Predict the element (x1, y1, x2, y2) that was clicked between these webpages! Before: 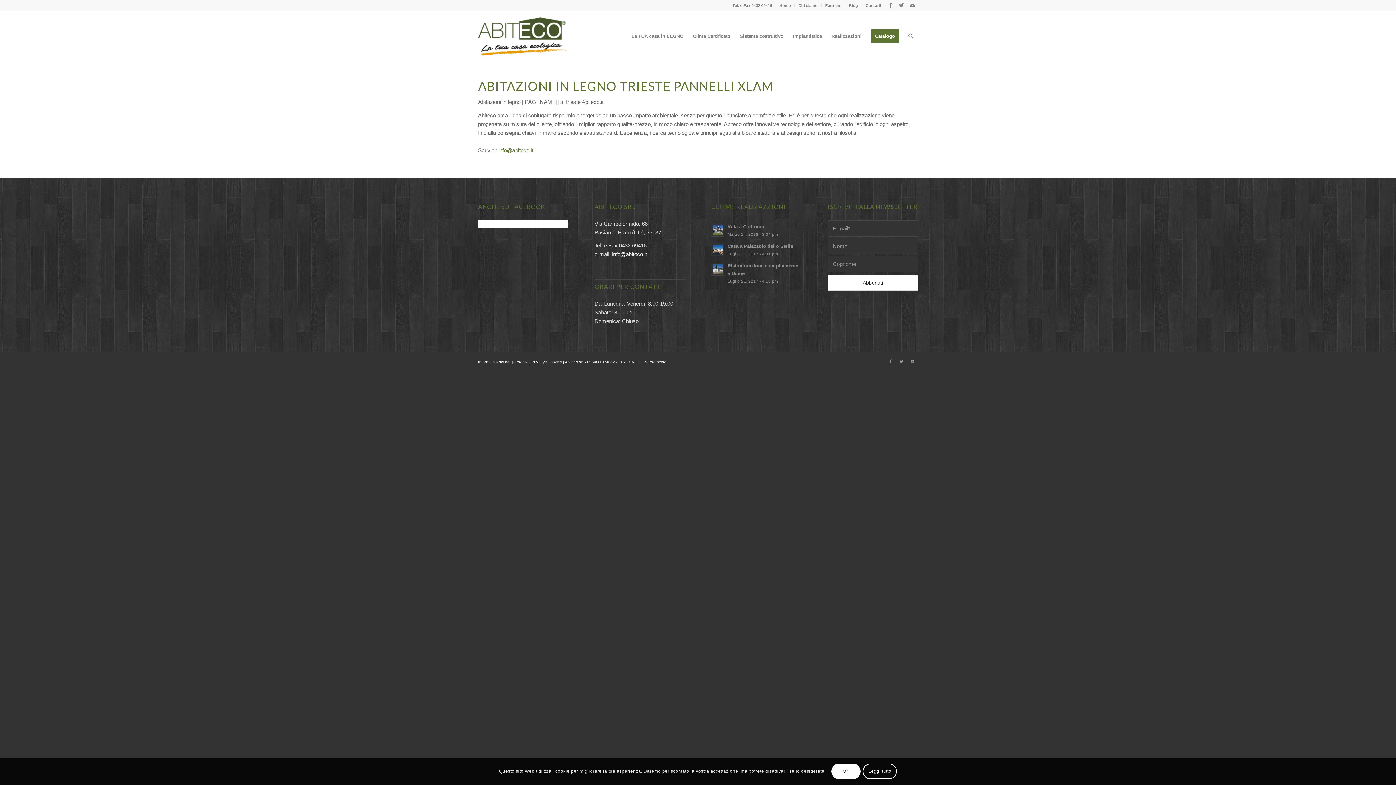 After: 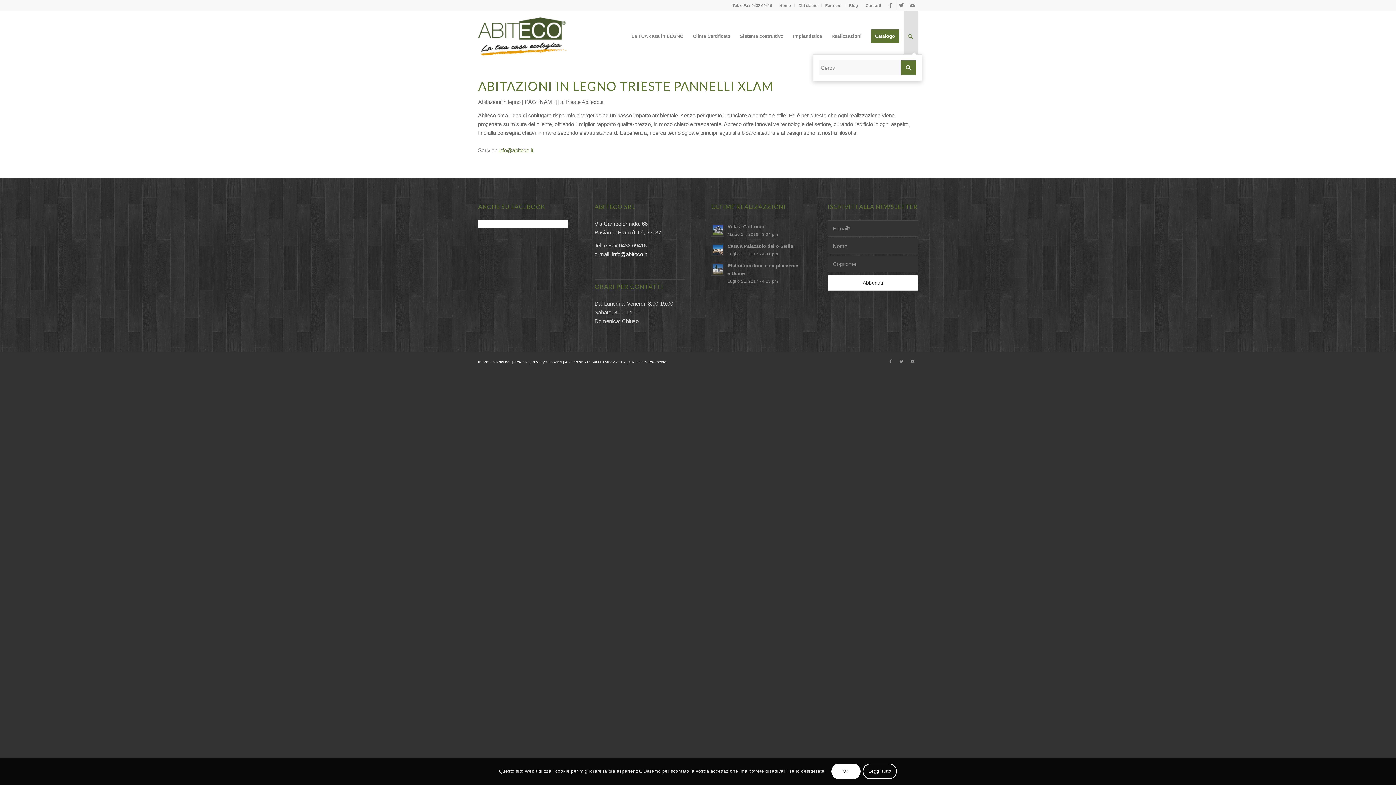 Action: bbox: (904, 10, 918, 61)